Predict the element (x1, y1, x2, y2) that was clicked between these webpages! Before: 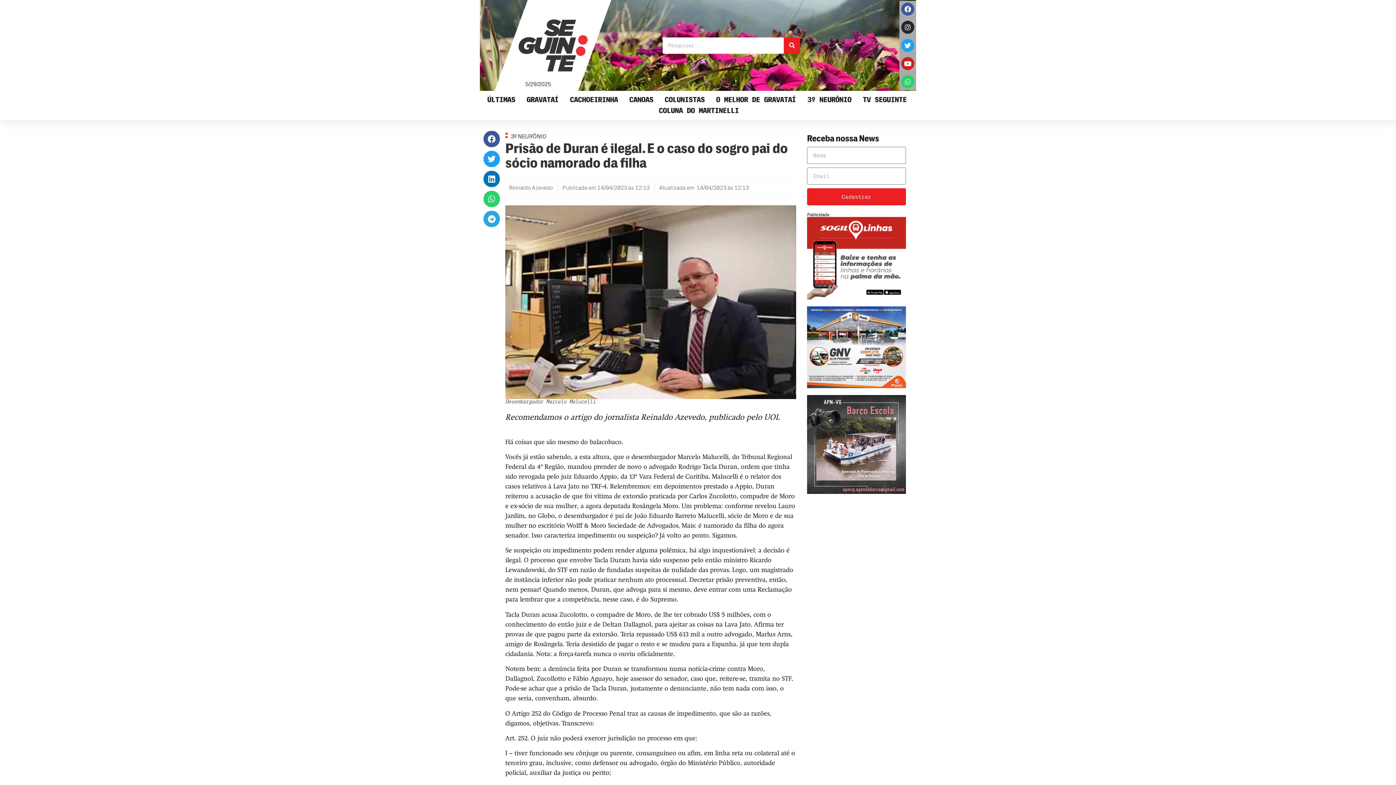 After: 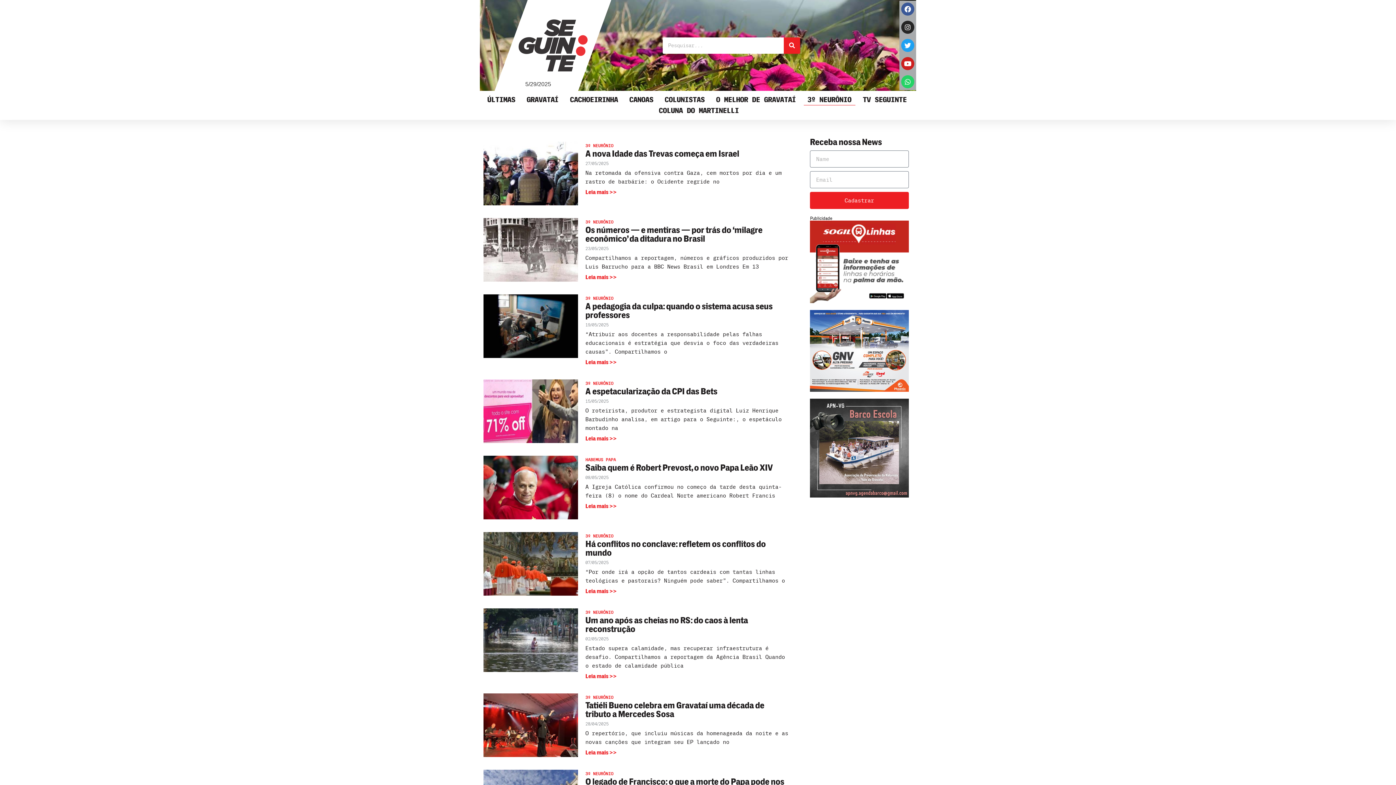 Action: bbox: (803, 94, 855, 105) label: 3º NEURÔNIO